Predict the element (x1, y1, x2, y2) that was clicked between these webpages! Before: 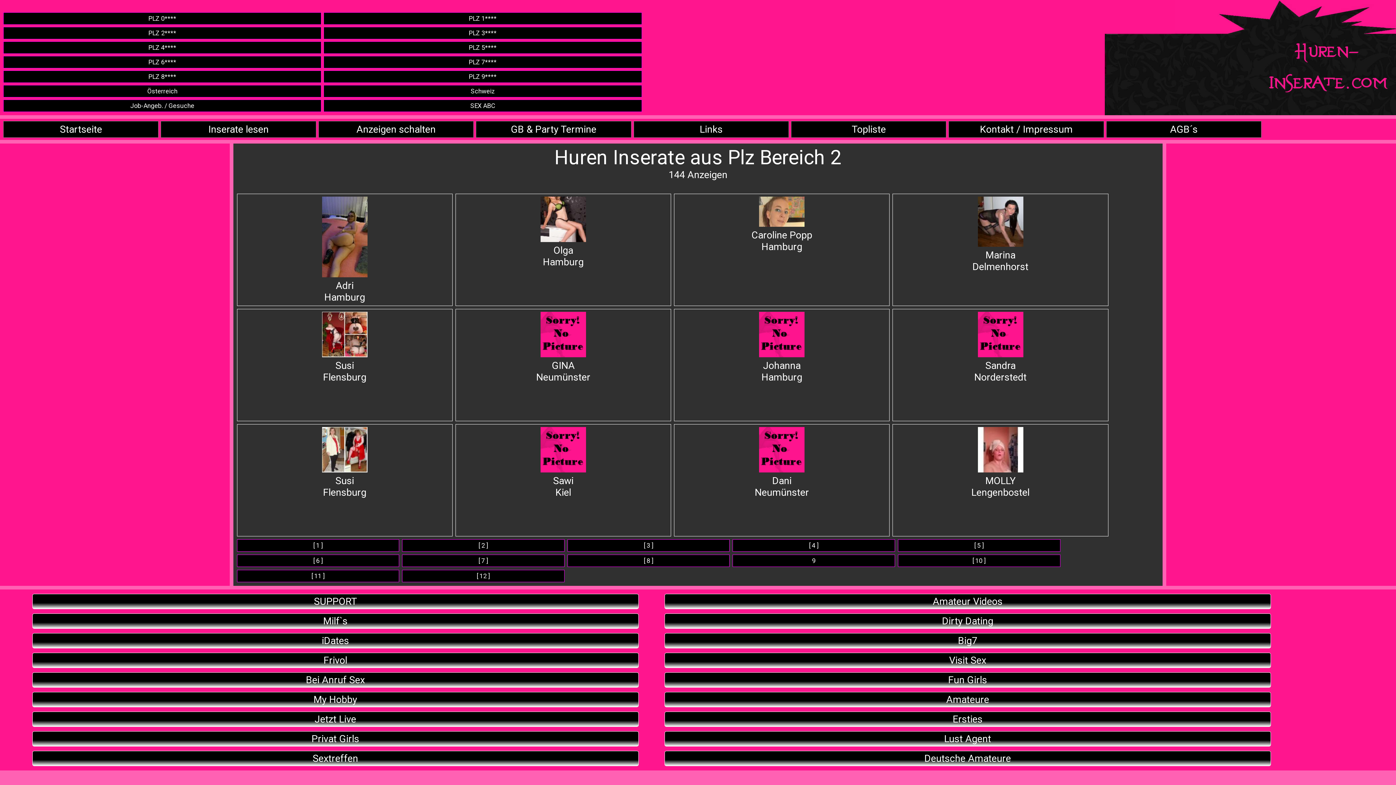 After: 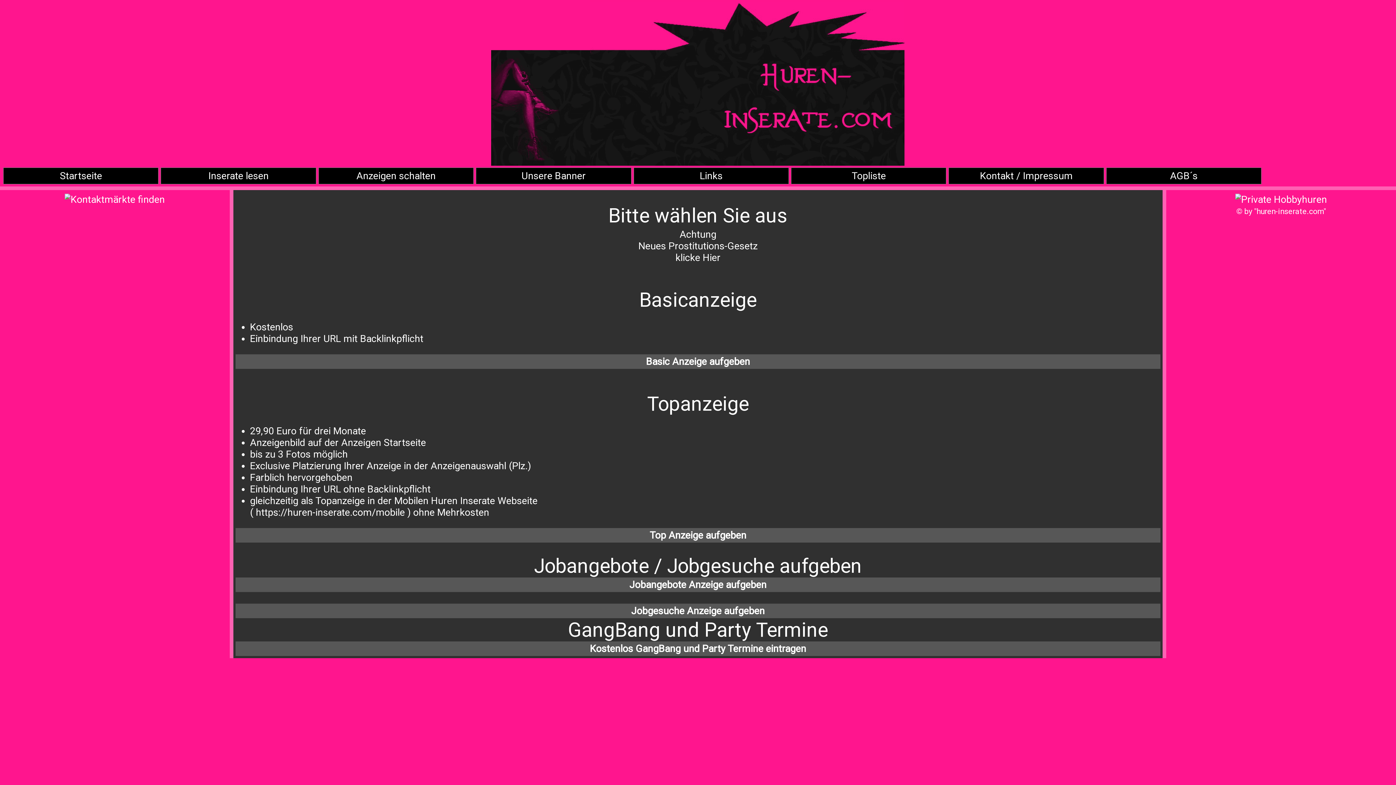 Action: bbox: (318, 121, 473, 137) label: Anzeigen schalten